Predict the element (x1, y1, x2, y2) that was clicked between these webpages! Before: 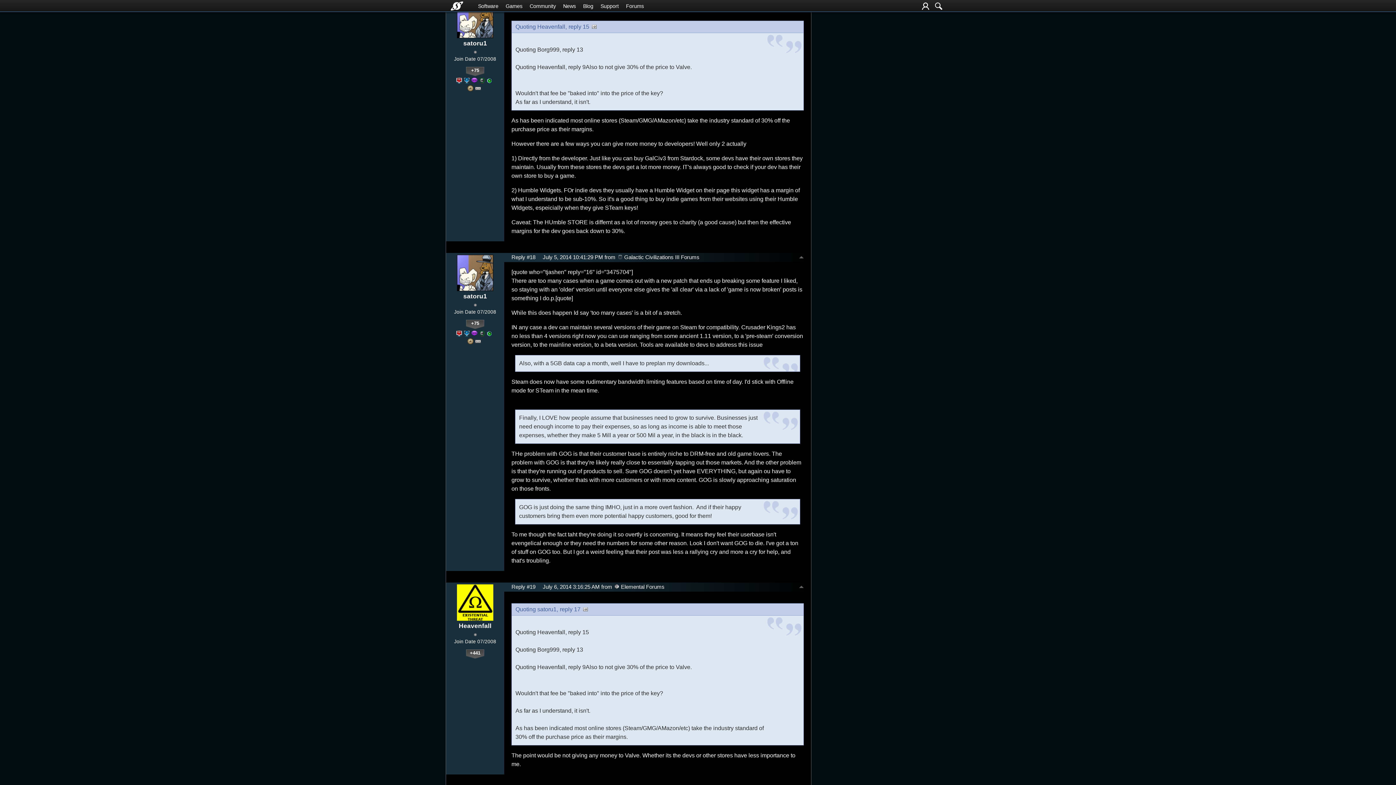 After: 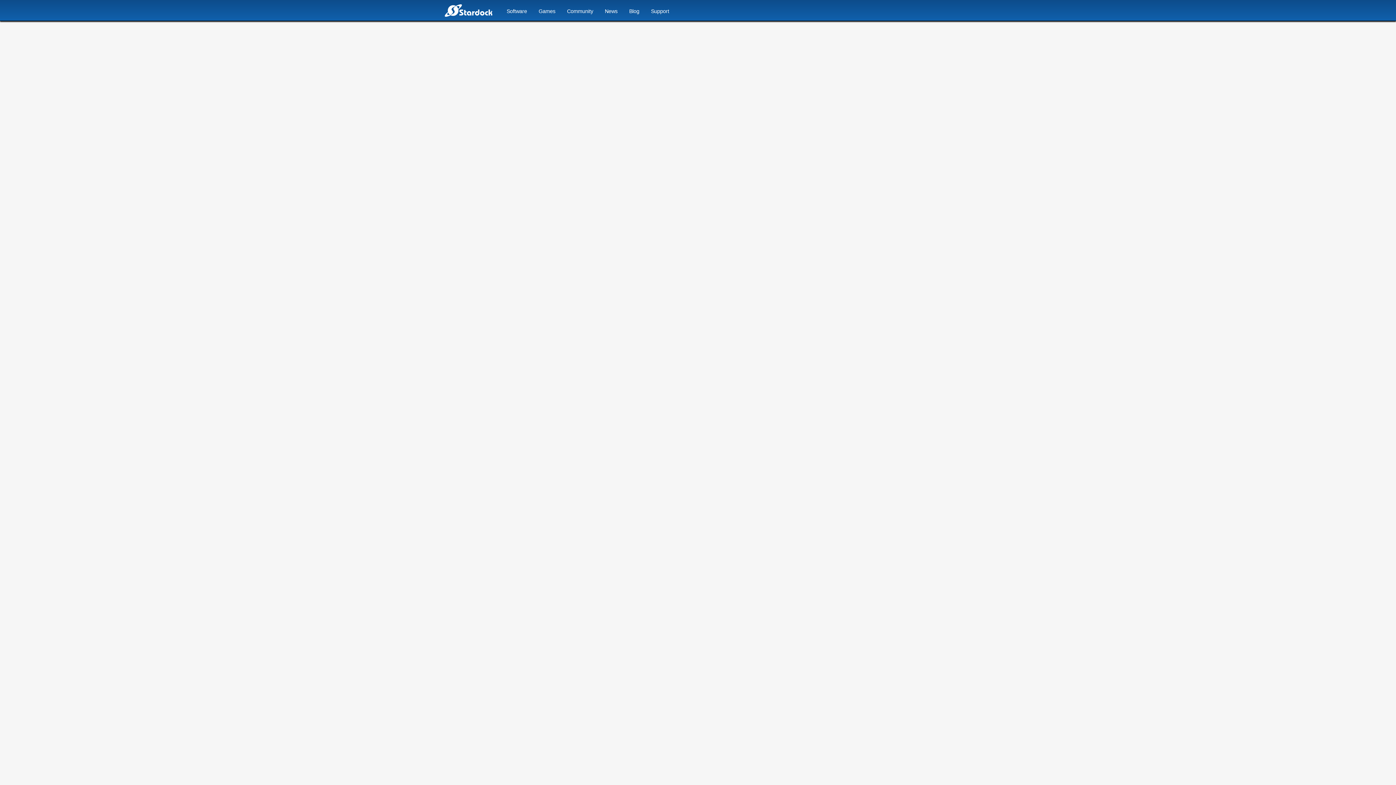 Action: label: Support bbox: (600, 0, 618, 12)